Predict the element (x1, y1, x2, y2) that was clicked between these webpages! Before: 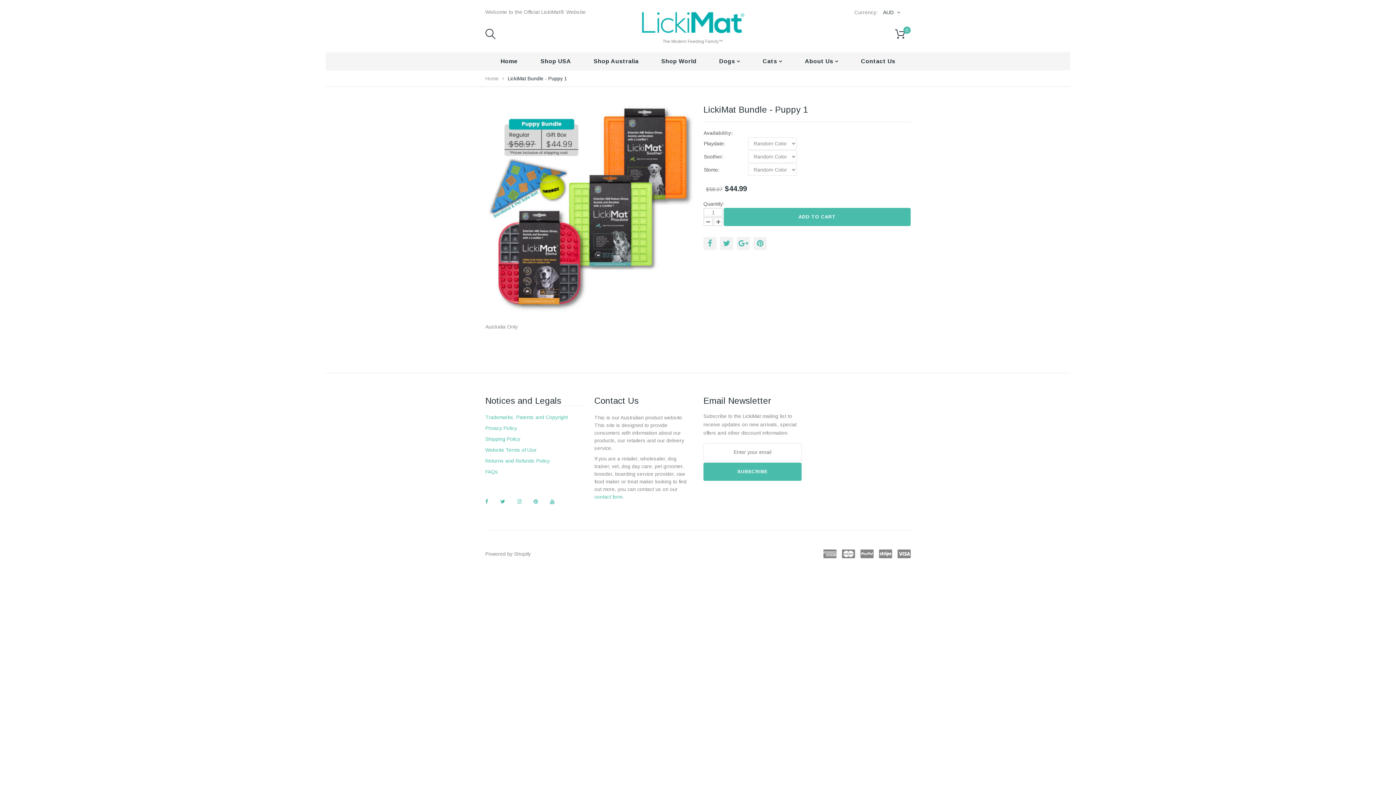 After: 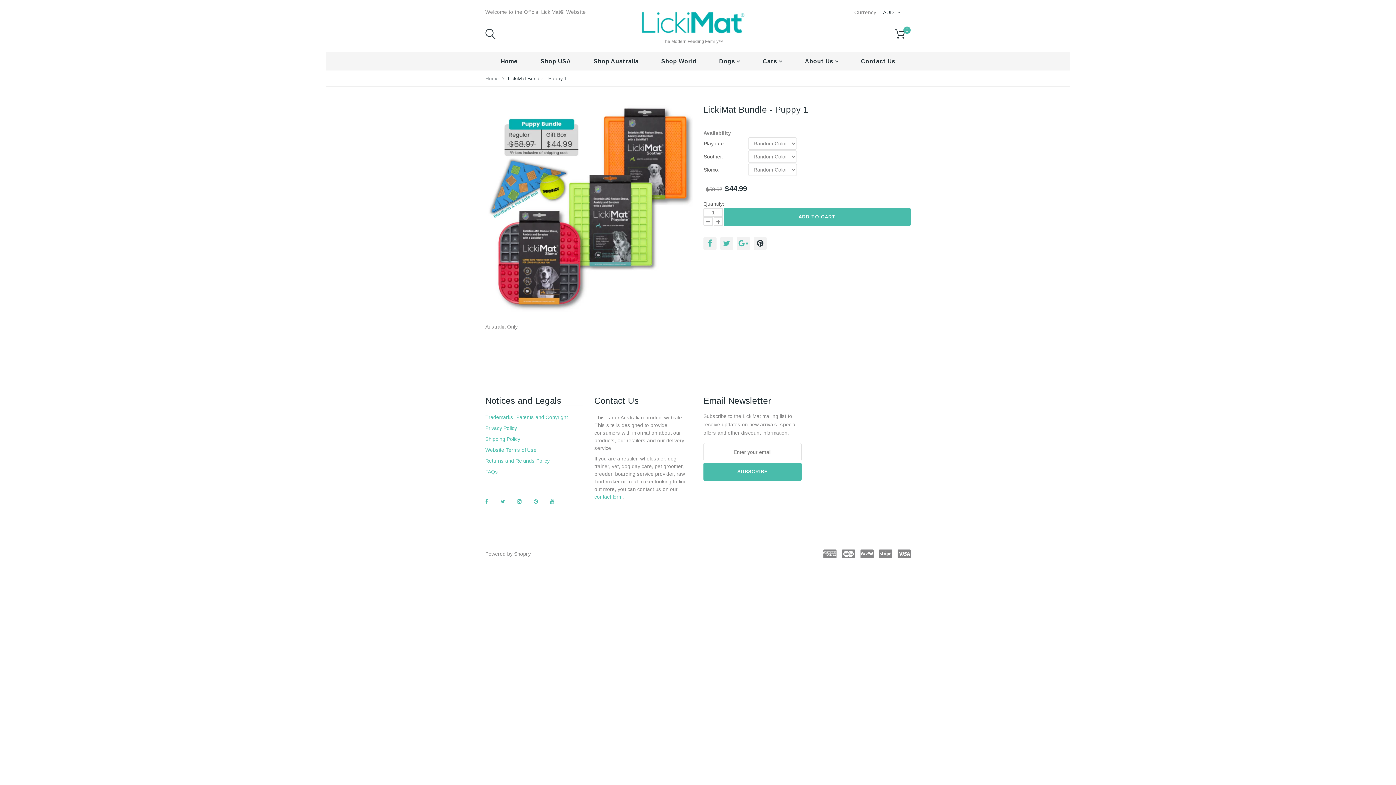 Action: bbox: (753, 237, 766, 250)